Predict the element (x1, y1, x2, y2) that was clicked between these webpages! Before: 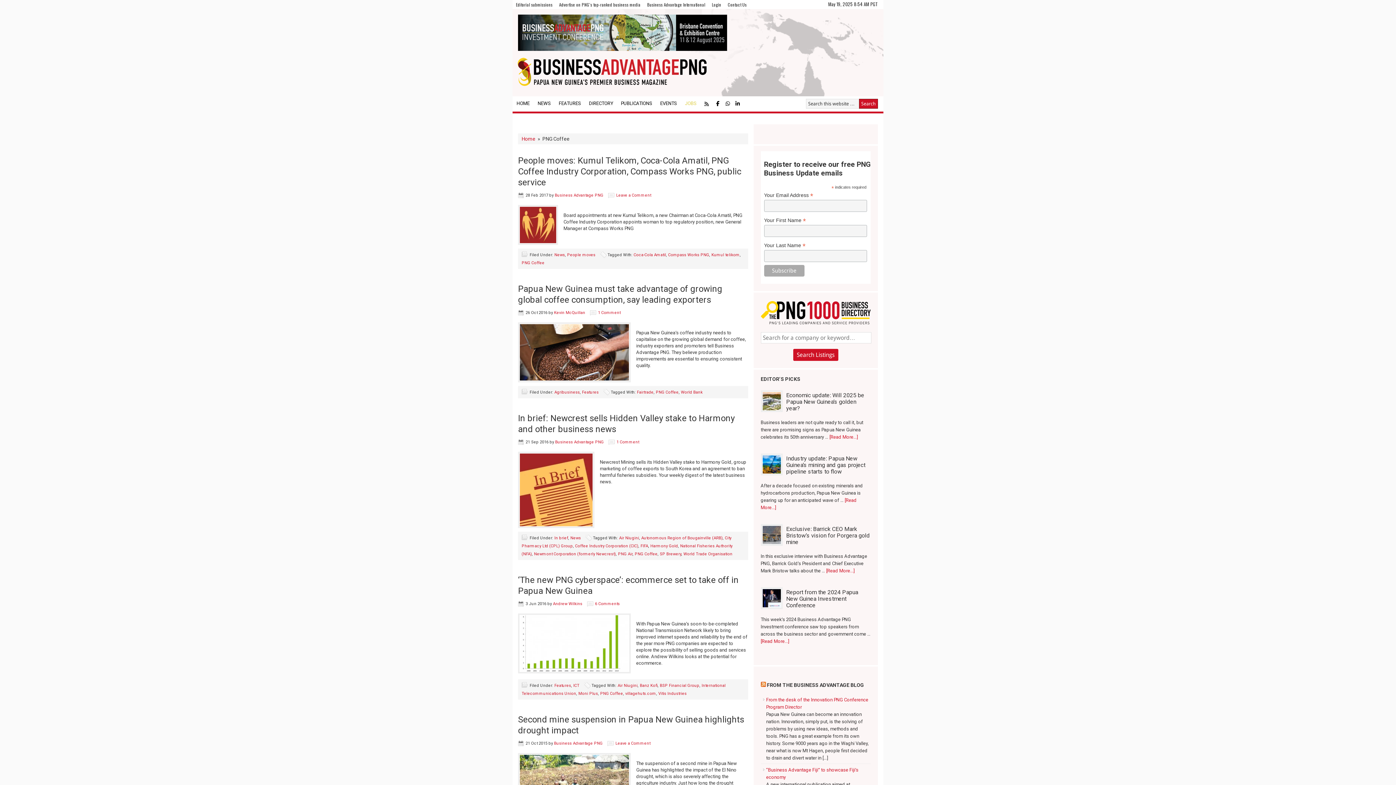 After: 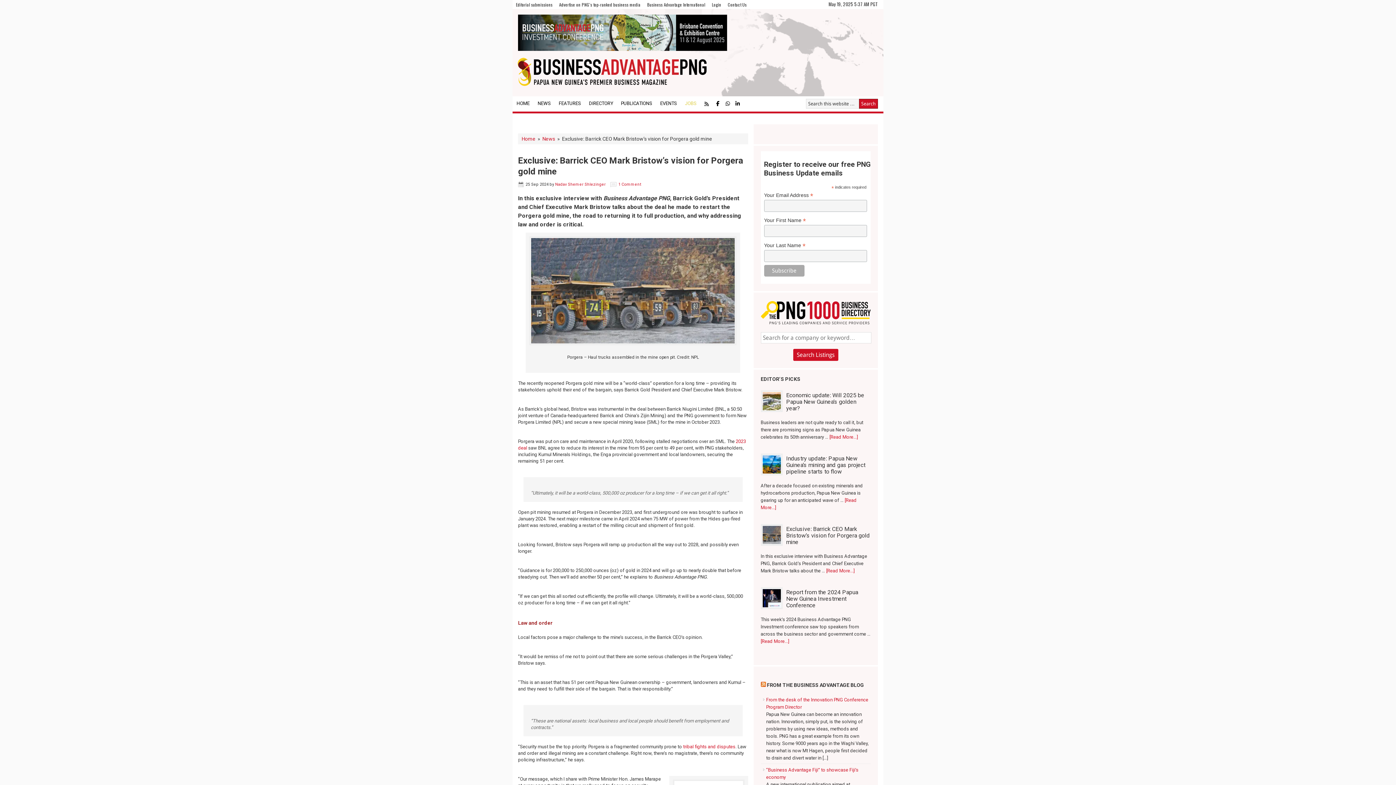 Action: label: [Read More...] bbox: (826, 568, 854, 573)